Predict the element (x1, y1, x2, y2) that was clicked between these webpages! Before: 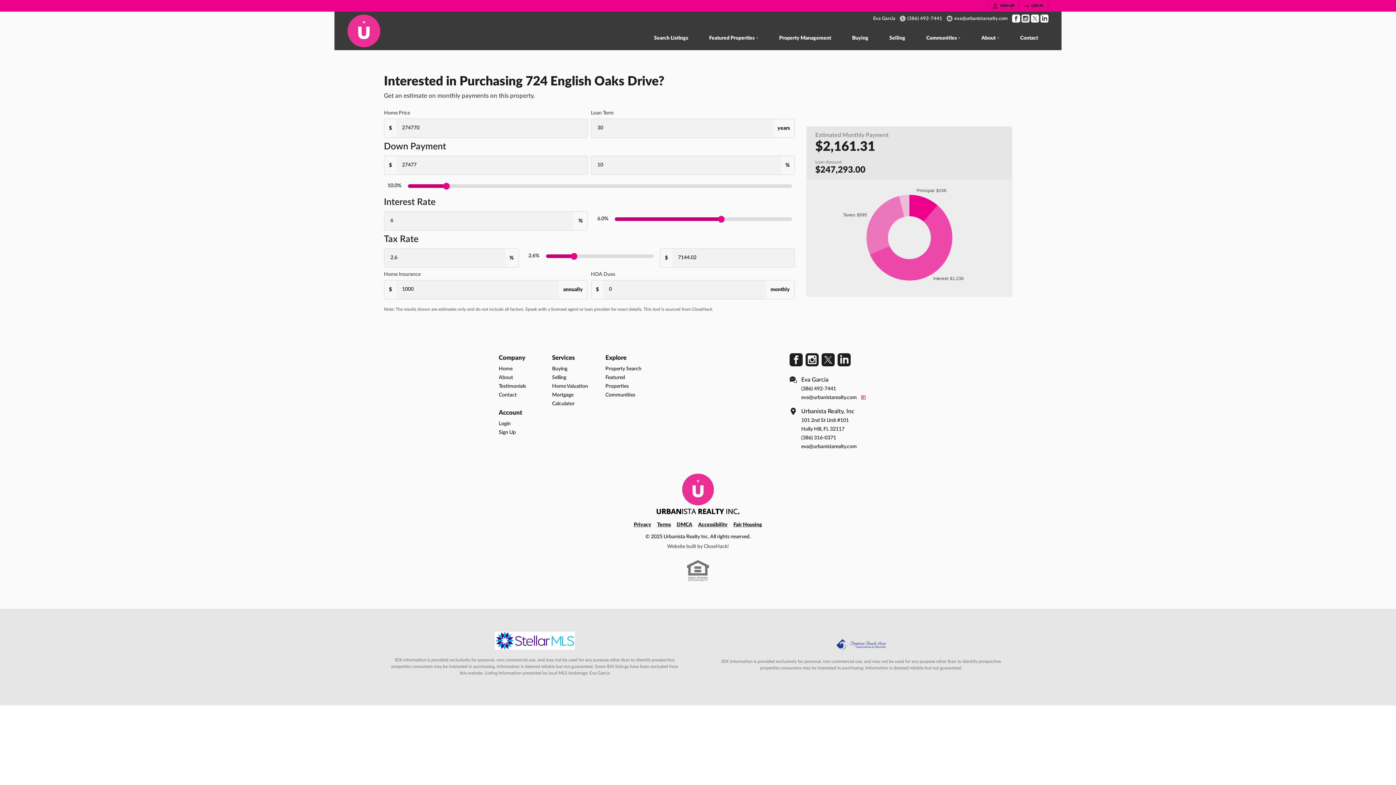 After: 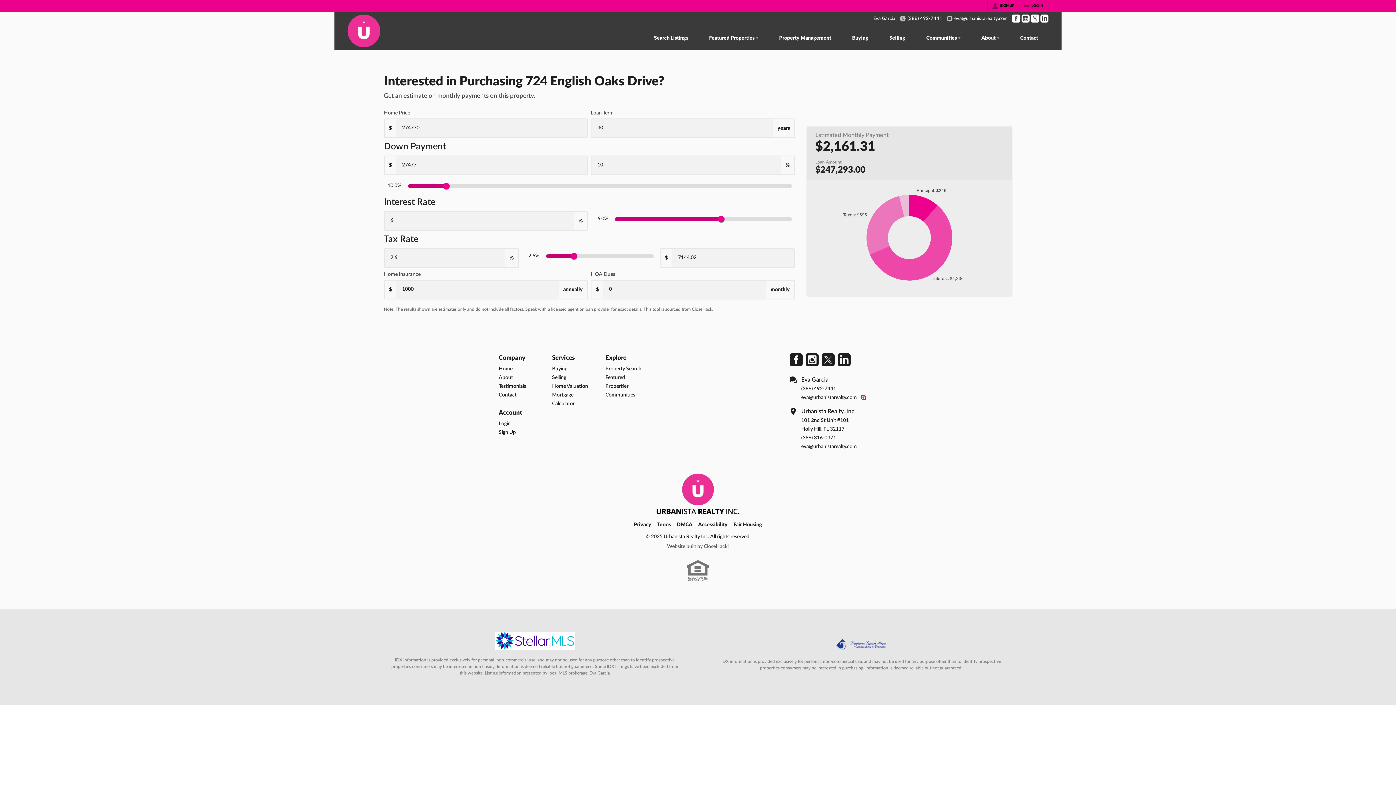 Action: bbox: (1021, 14, 1029, 22) label: Go to Instagram Page